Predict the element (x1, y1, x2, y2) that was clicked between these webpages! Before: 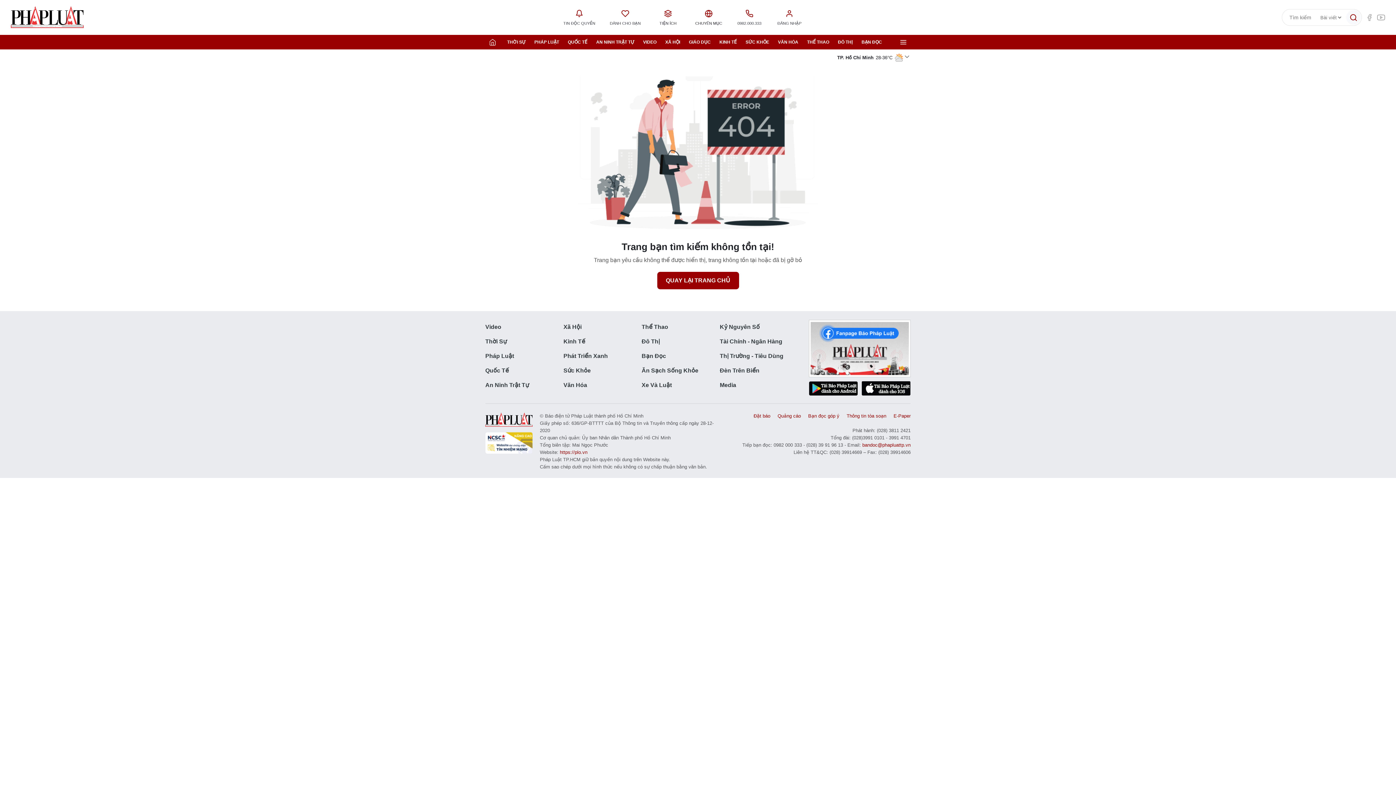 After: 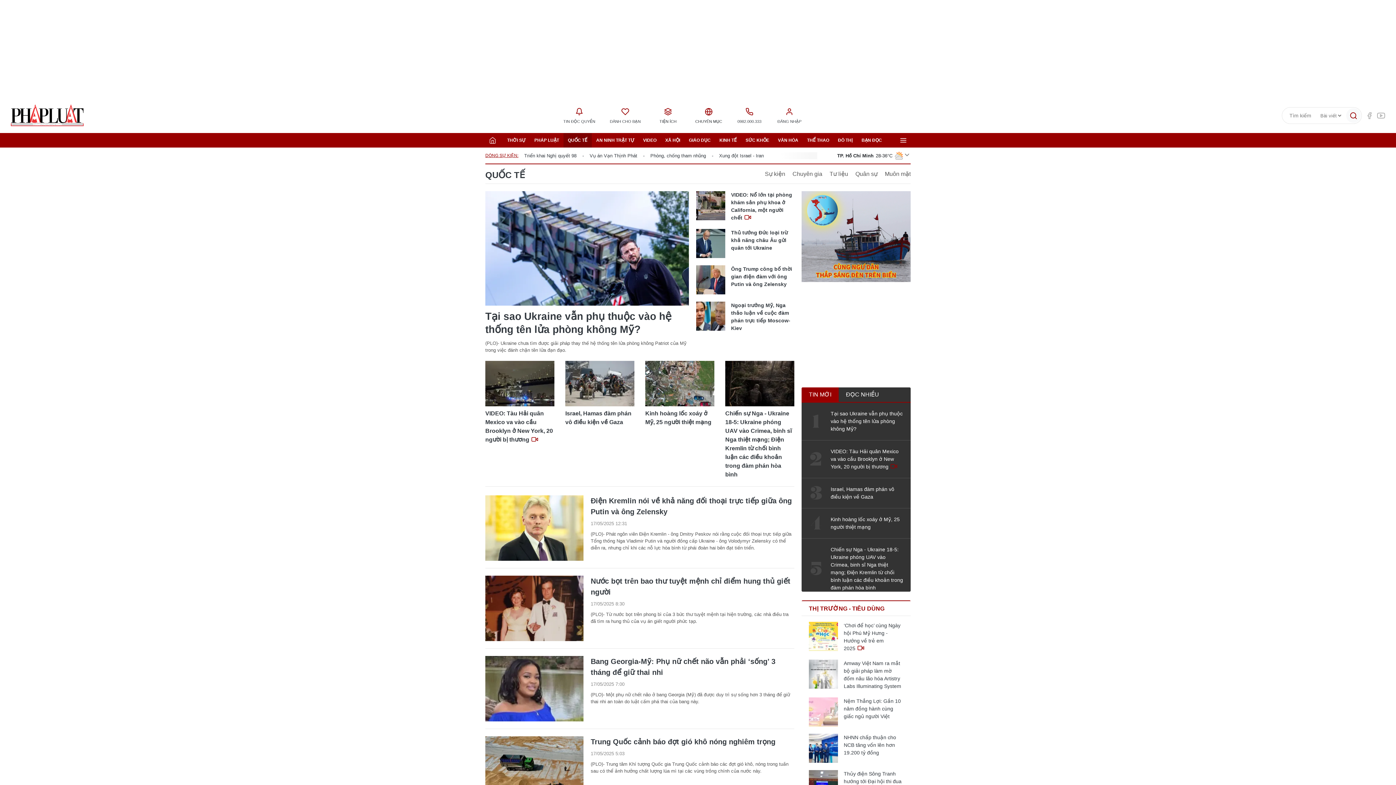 Action: bbox: (485, 363, 563, 378) label: Quốc Tế